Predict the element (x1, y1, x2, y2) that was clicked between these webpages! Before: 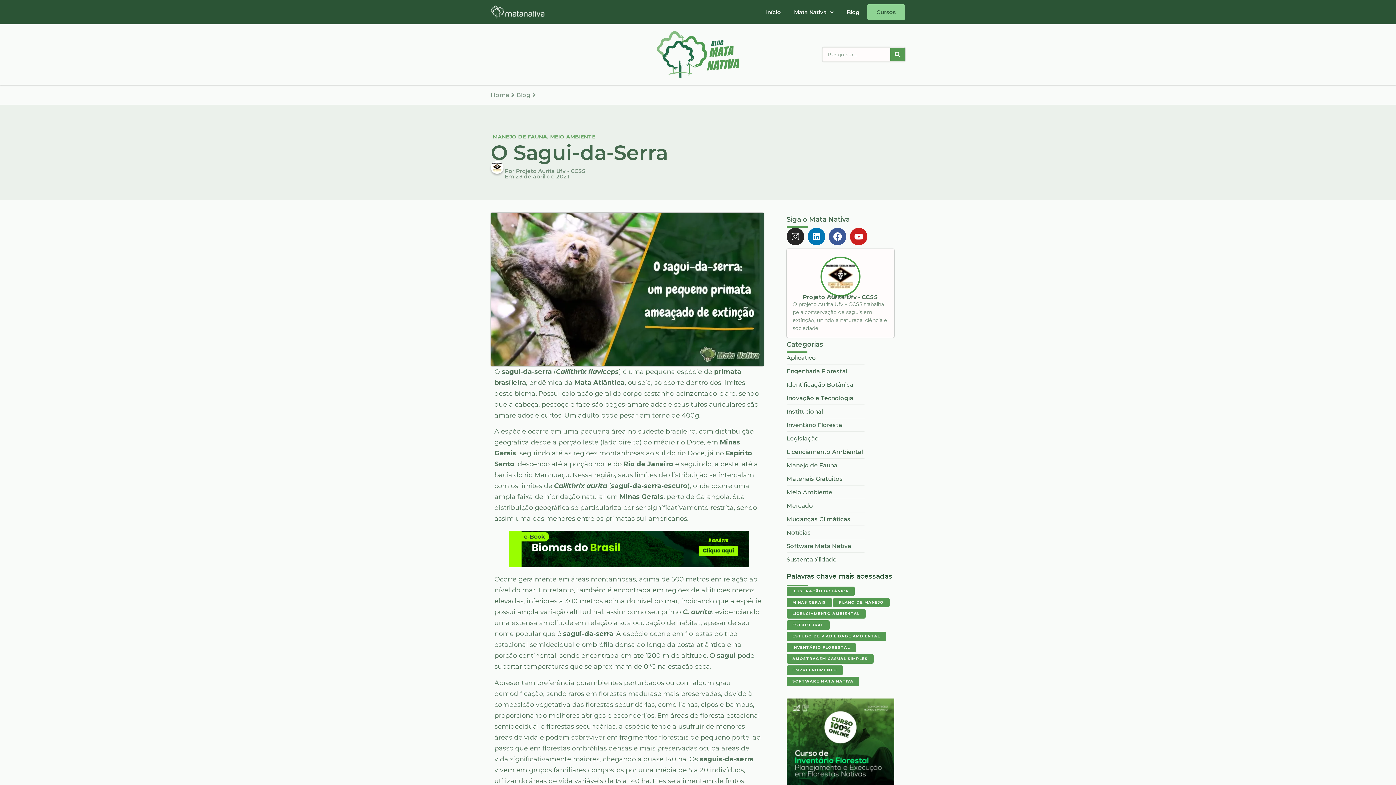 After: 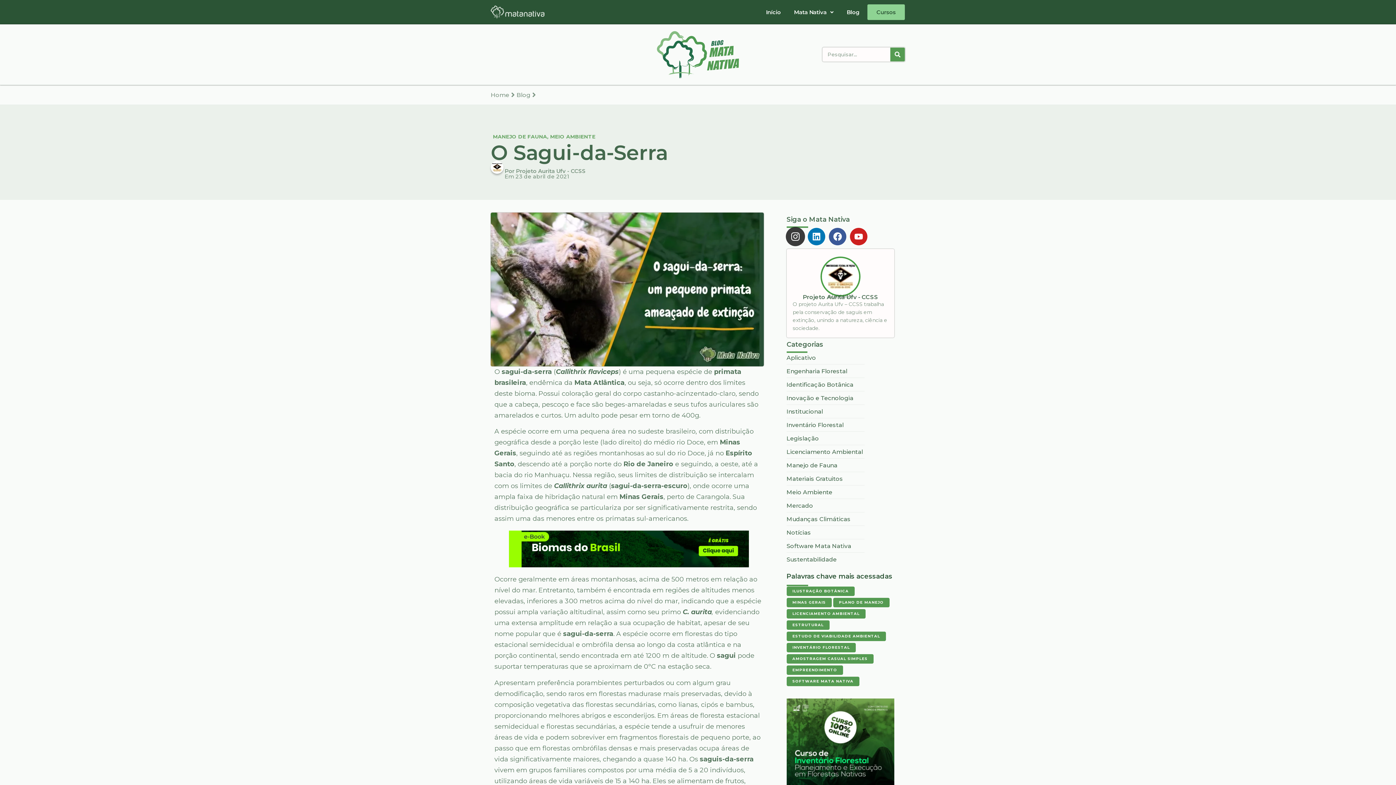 Action: bbox: (786, 228, 804, 245) label: Instagram